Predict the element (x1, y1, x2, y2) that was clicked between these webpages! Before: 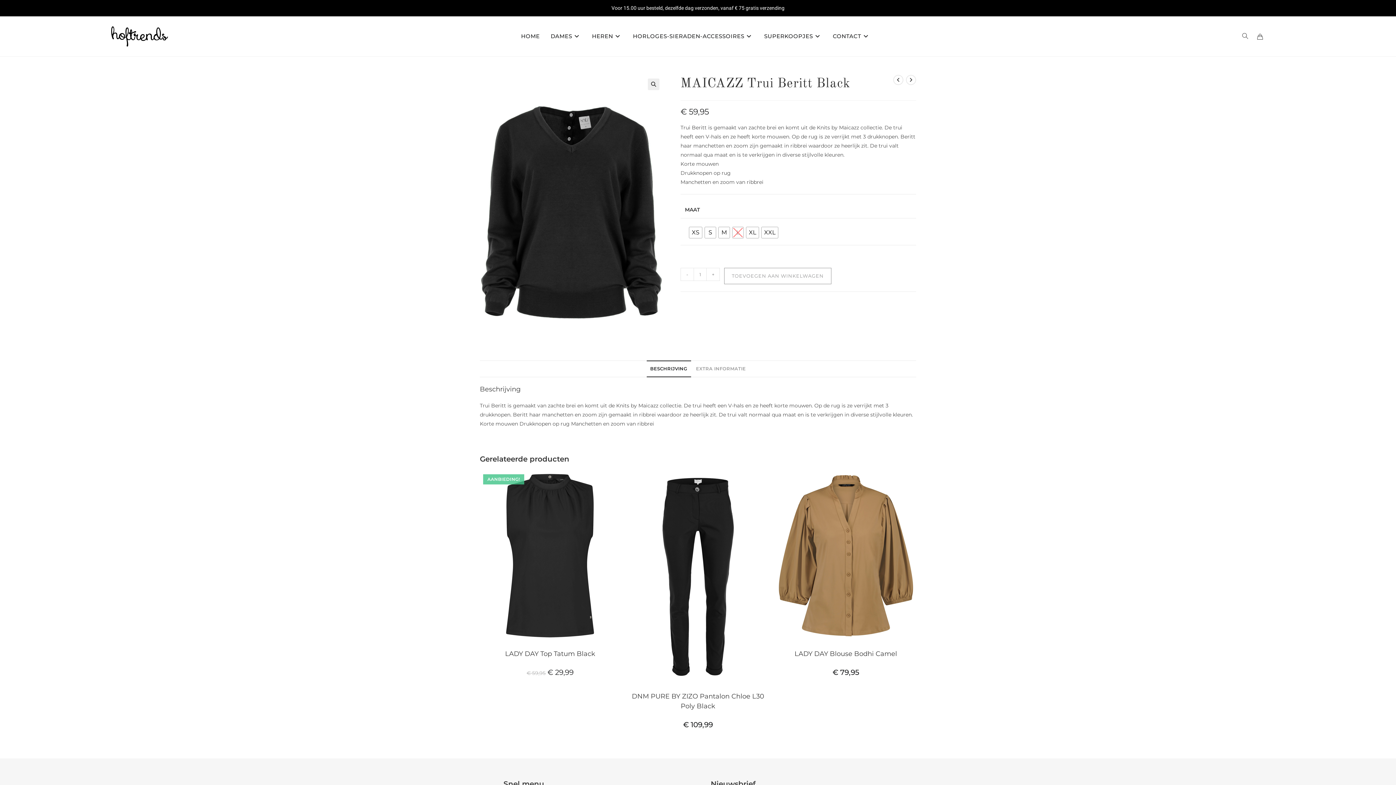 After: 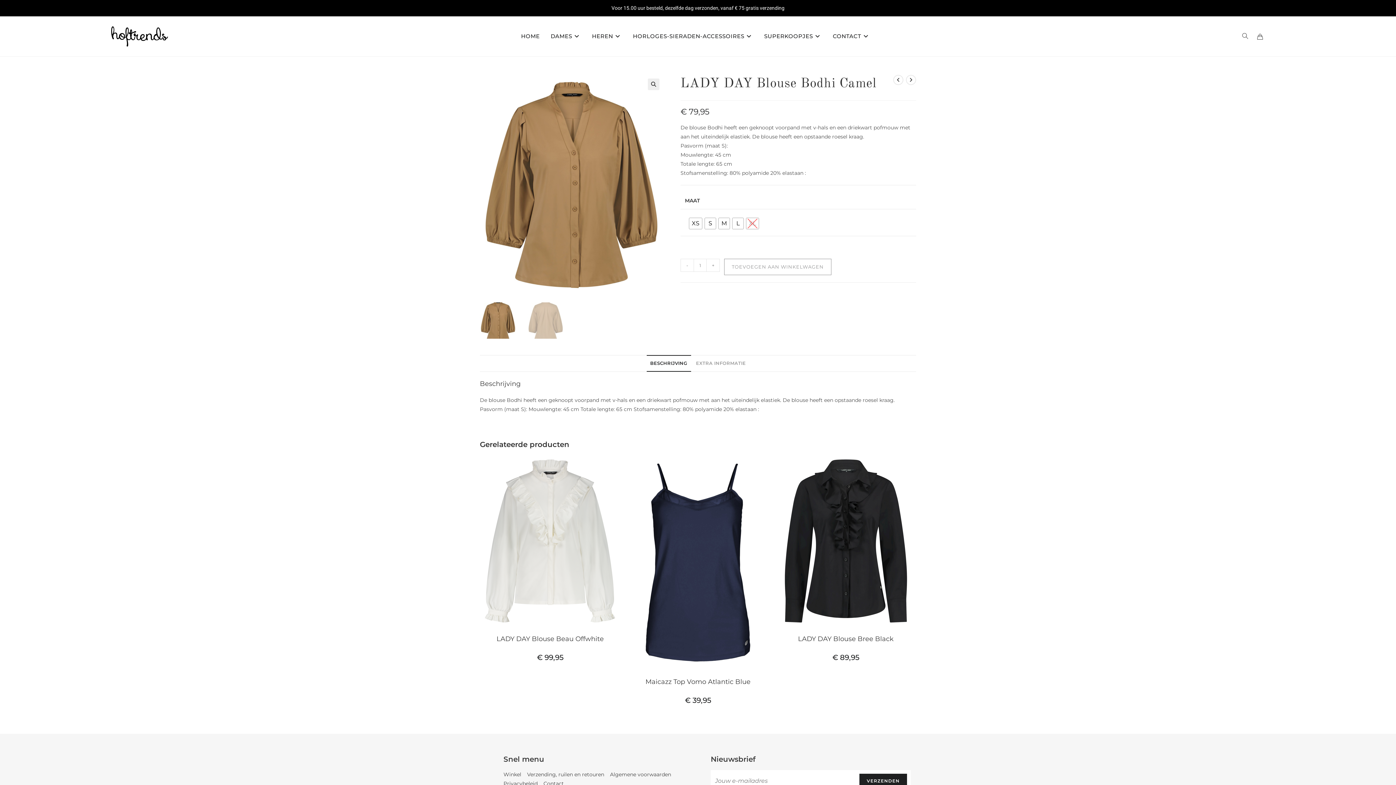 Action: bbox: (794, 649, 897, 659) label: LADY DAY Blouse Bodhi Camel